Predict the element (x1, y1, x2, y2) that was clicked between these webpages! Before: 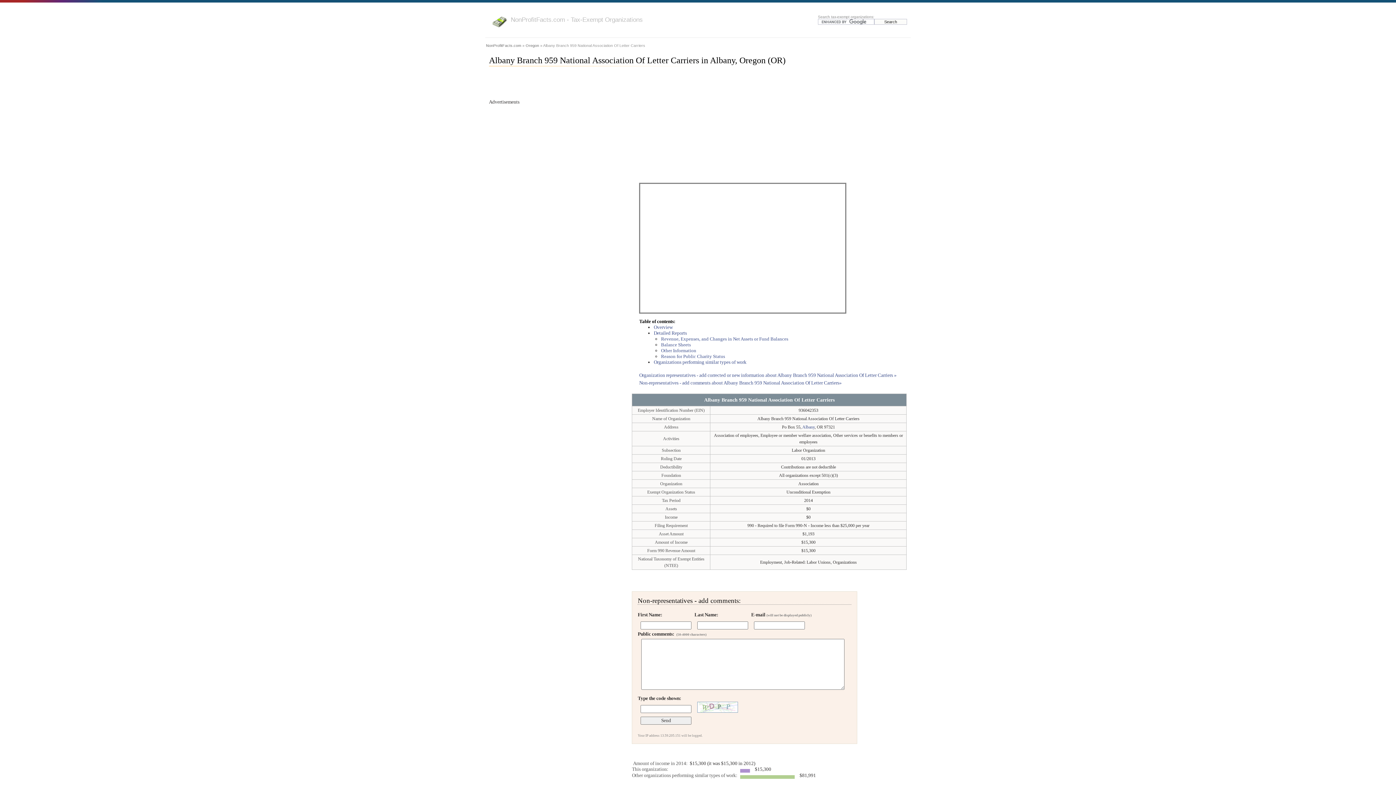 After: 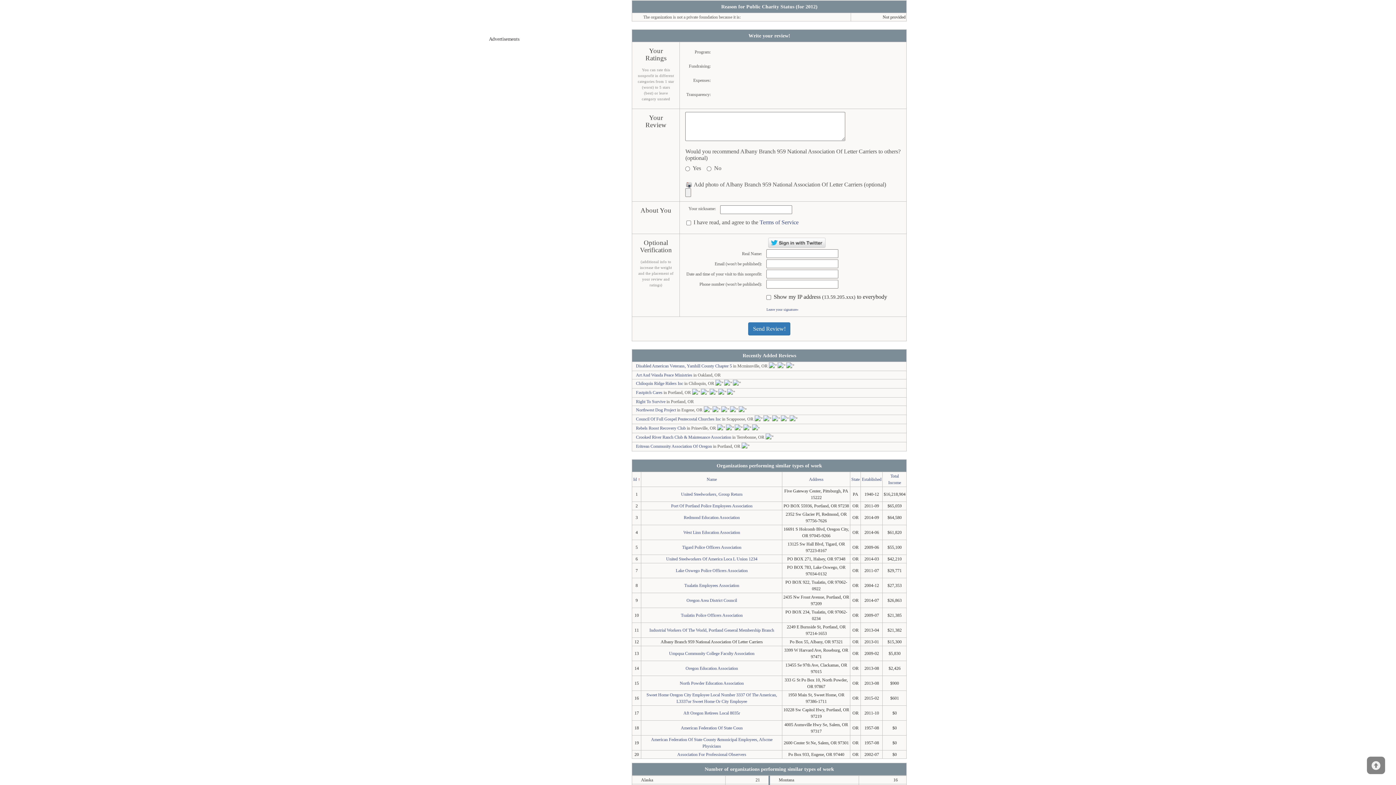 Action: label: Reason for Public Charity Status bbox: (661, 353, 725, 359)